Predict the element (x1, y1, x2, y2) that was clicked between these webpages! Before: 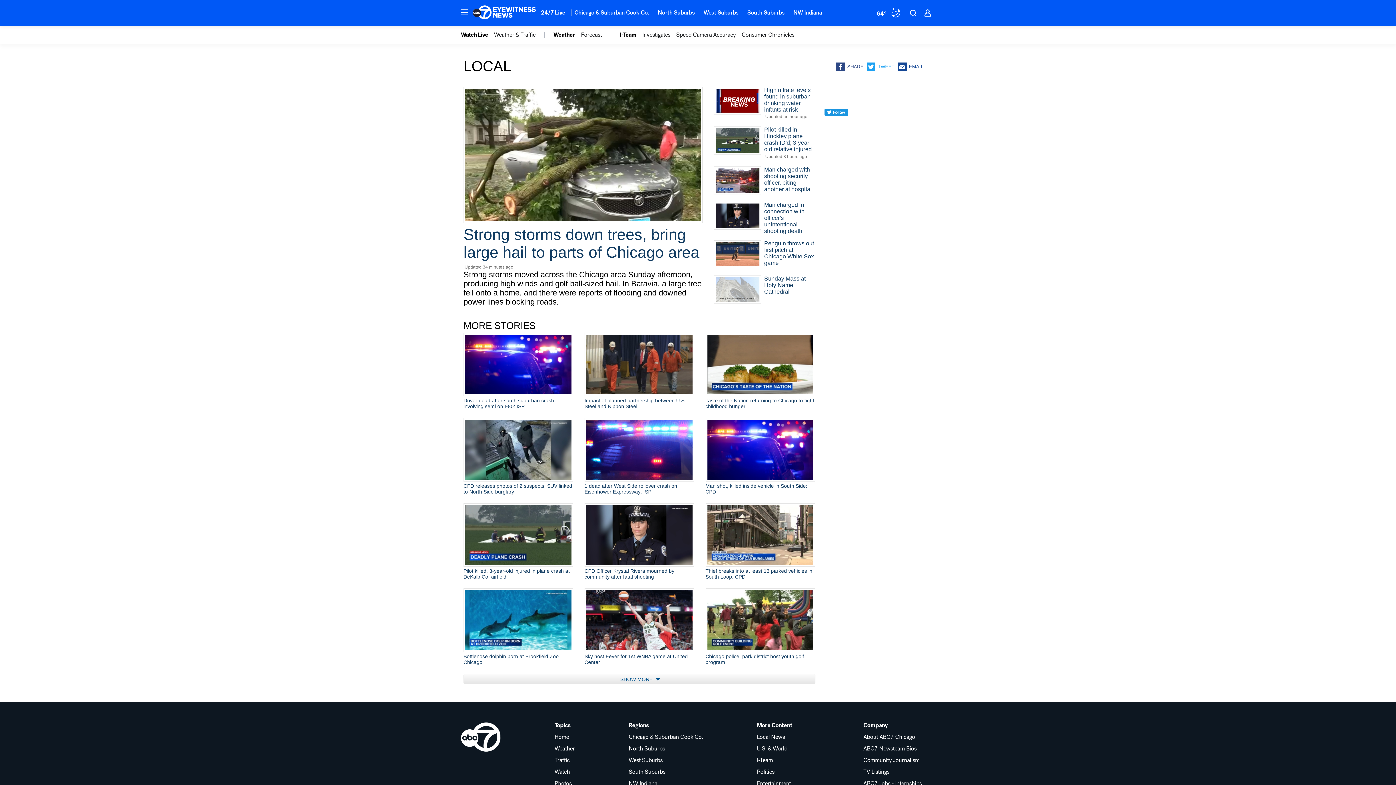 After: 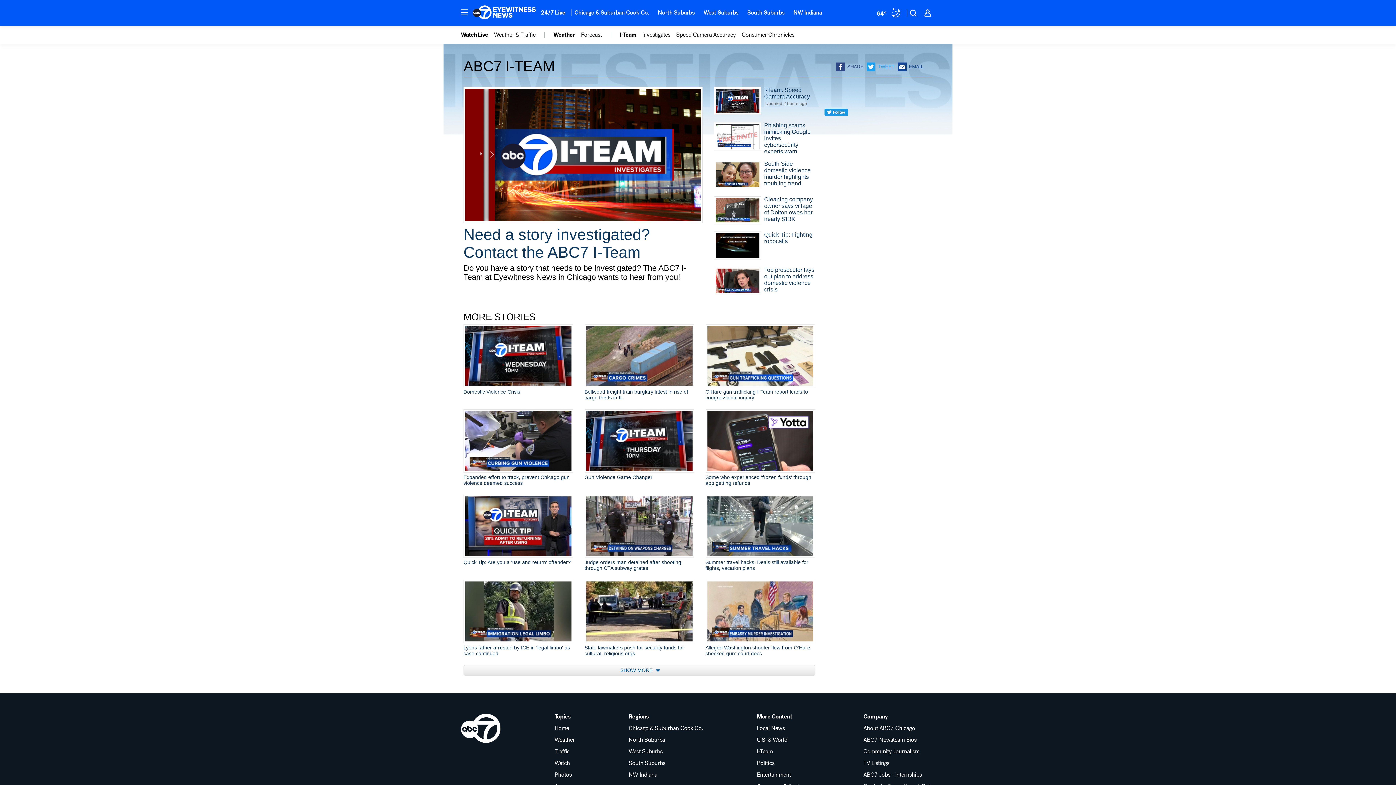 Action: bbox: (757, 757, 809, 763) label: I-Team